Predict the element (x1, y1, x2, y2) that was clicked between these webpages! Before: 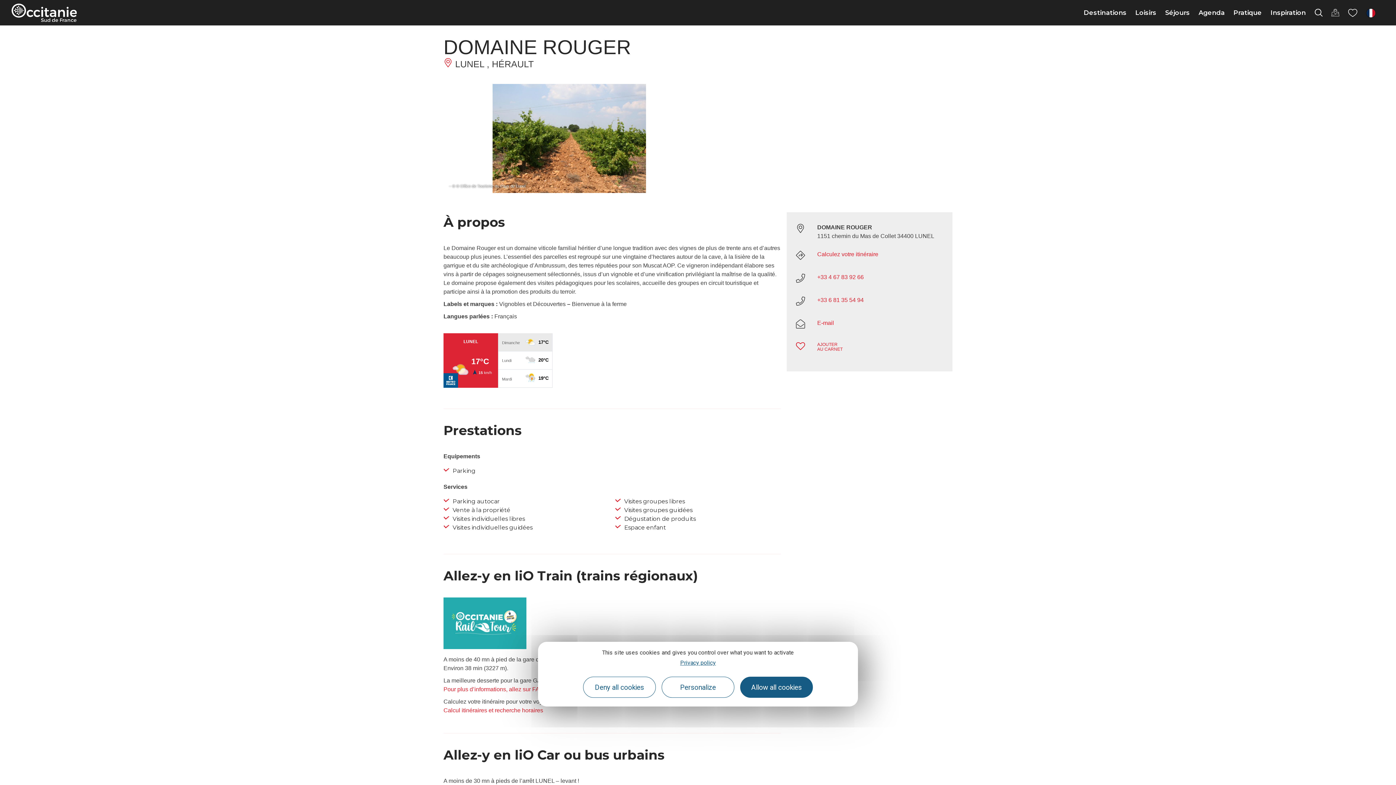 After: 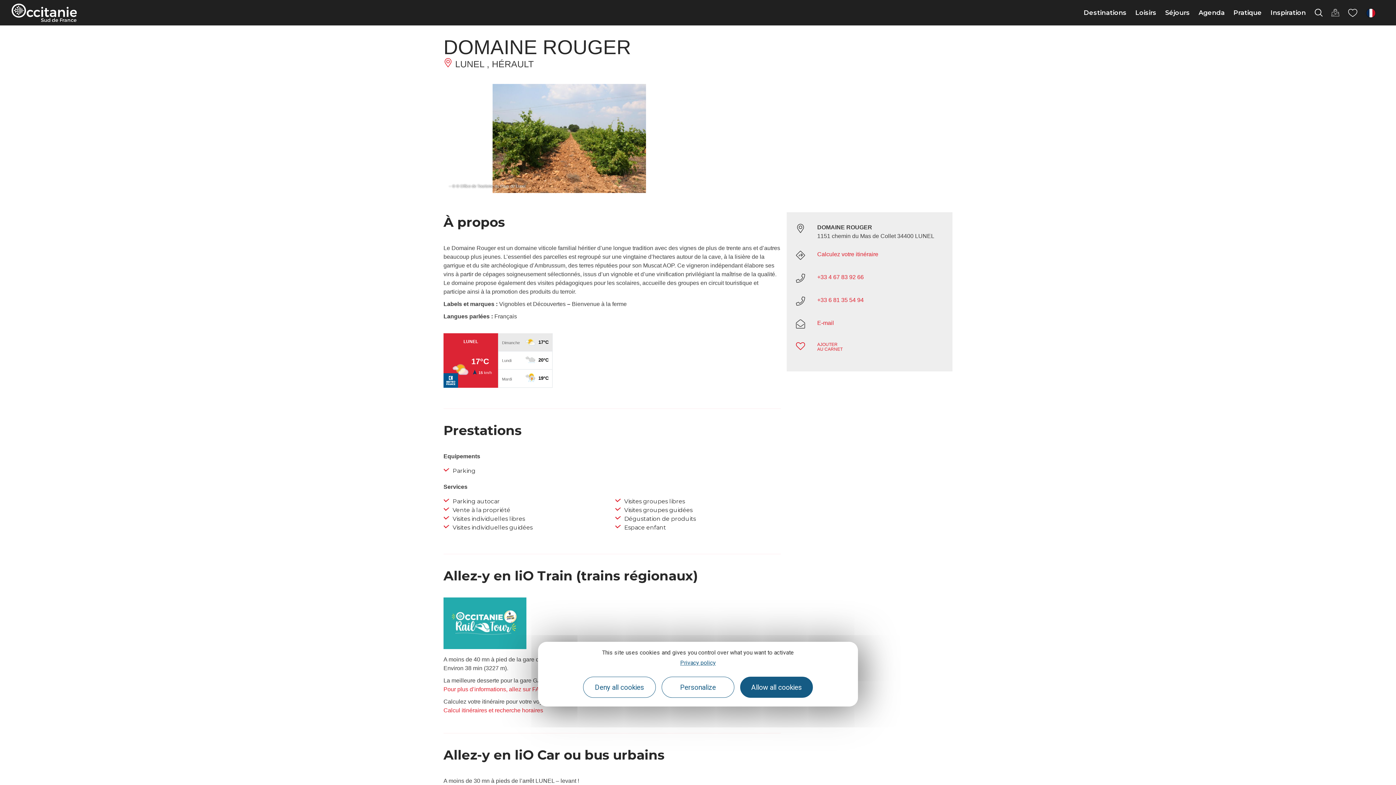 Action: label: Calcul itinéraires et recherche horaires bbox: (443, 707, 543, 713)